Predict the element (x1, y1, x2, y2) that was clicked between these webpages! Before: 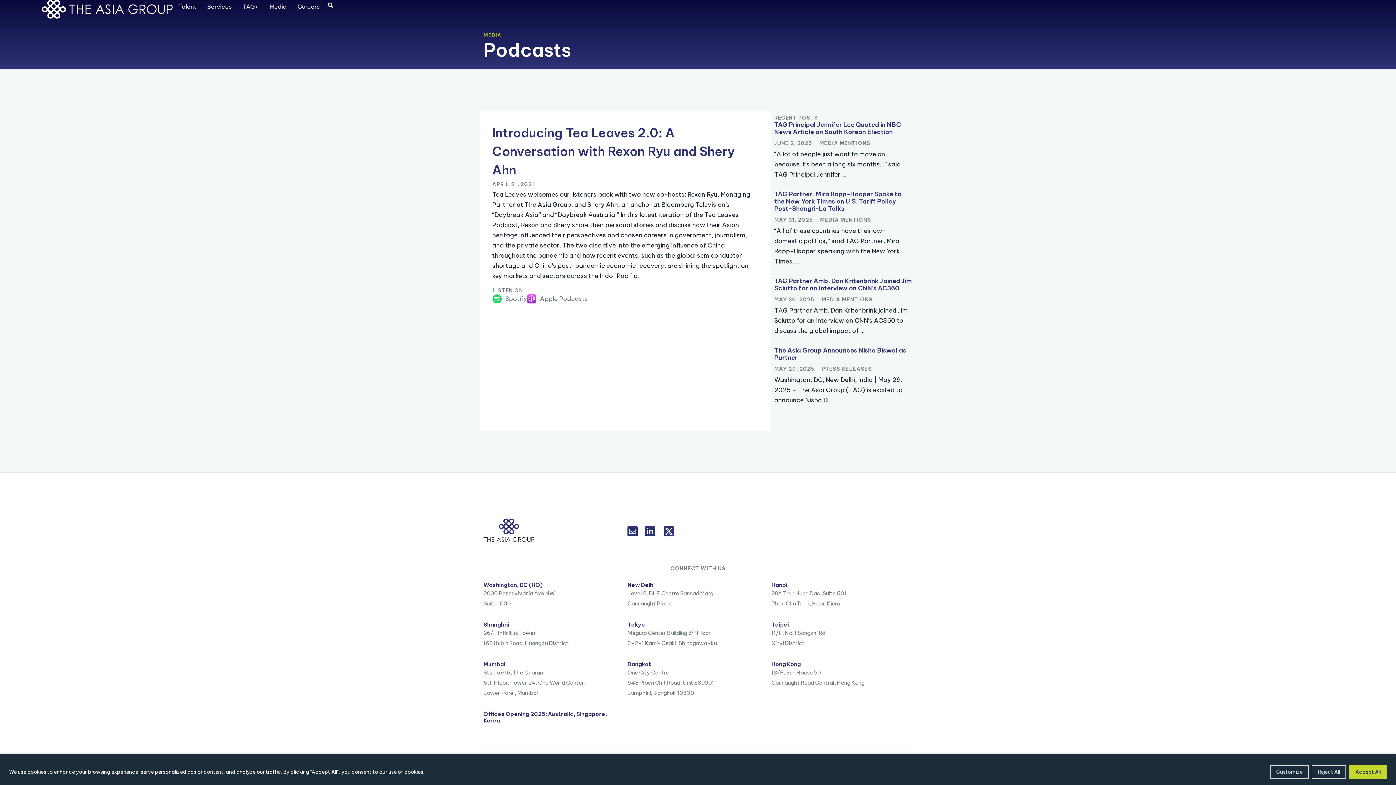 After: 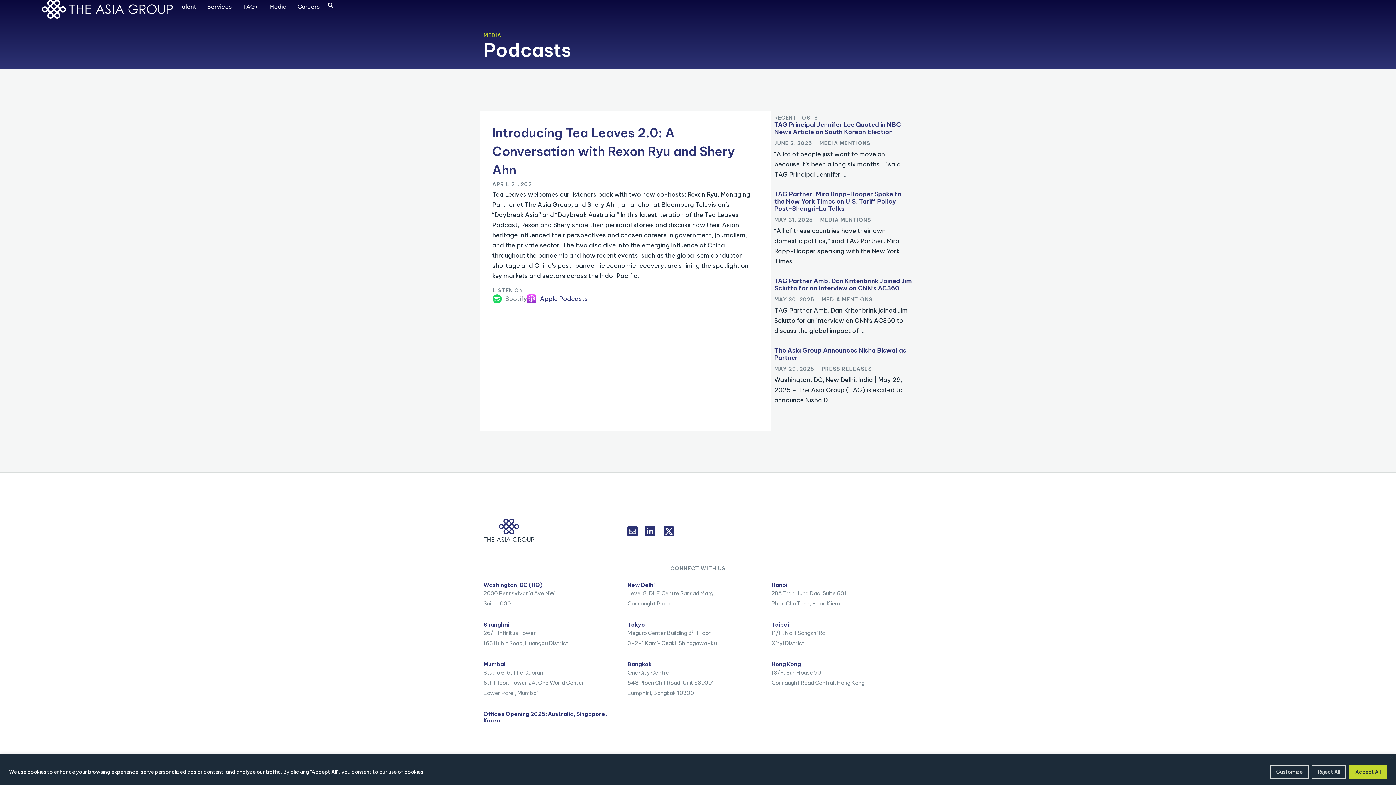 Action: bbox: (540, 294, 588, 302) label: Apple Podcasts